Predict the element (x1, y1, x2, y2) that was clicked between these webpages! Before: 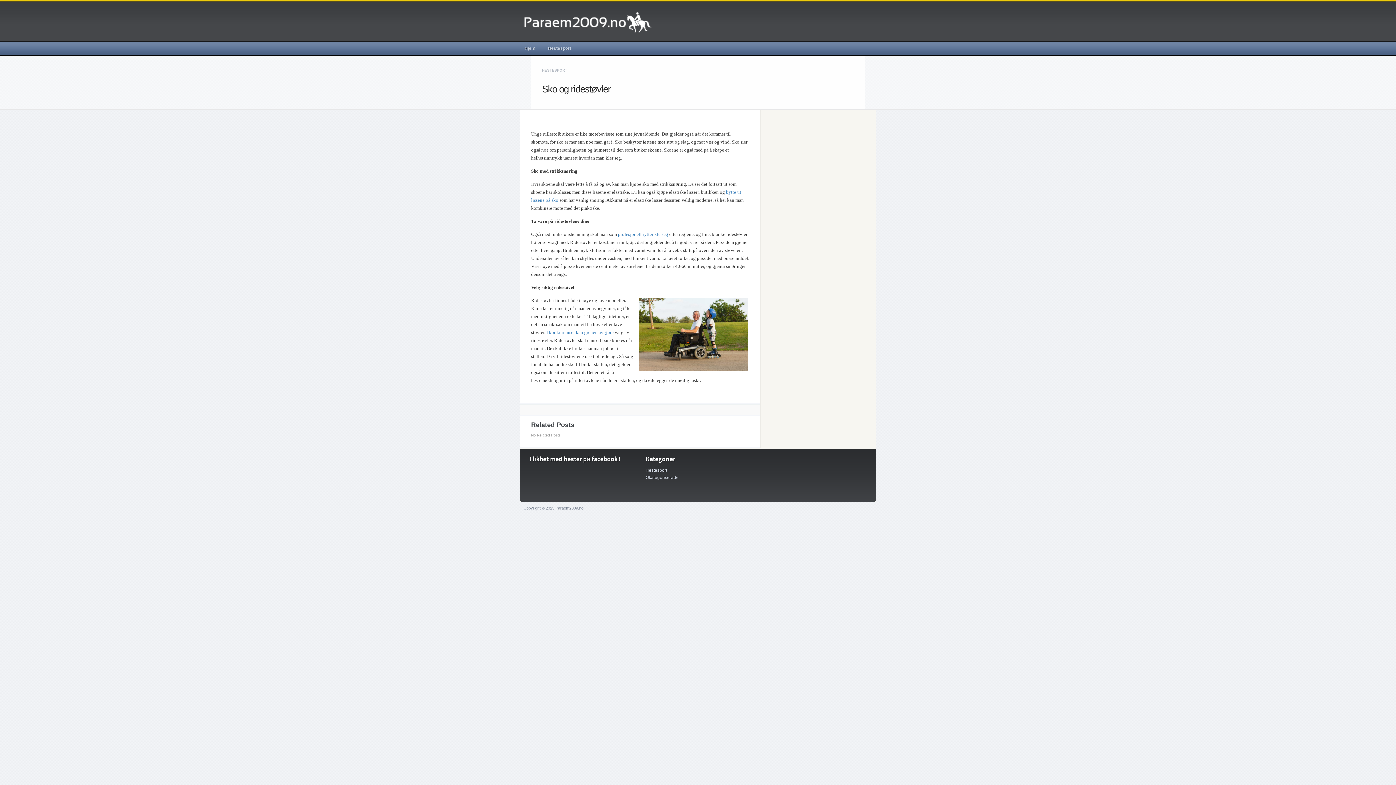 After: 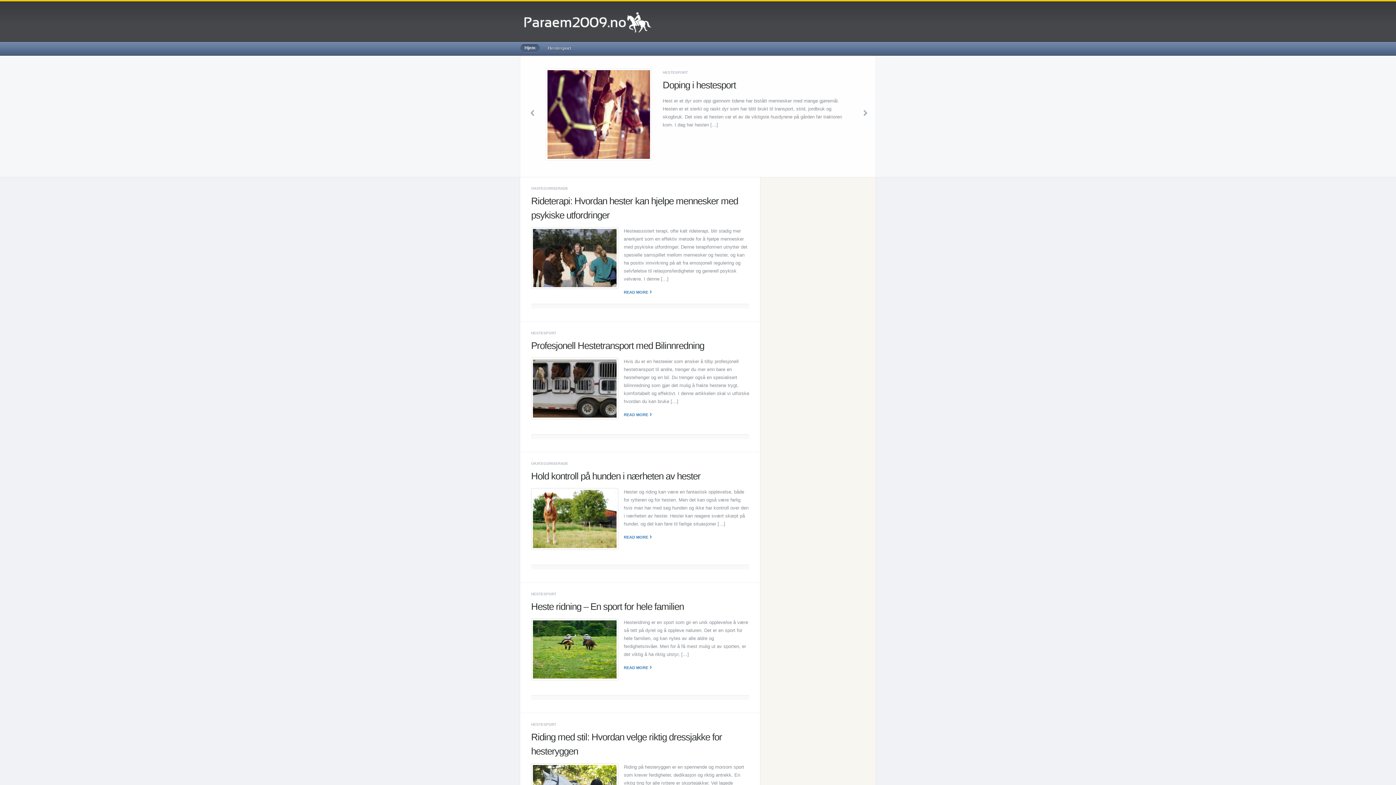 Action: bbox: (520, 44, 540, 52) label: Hjem